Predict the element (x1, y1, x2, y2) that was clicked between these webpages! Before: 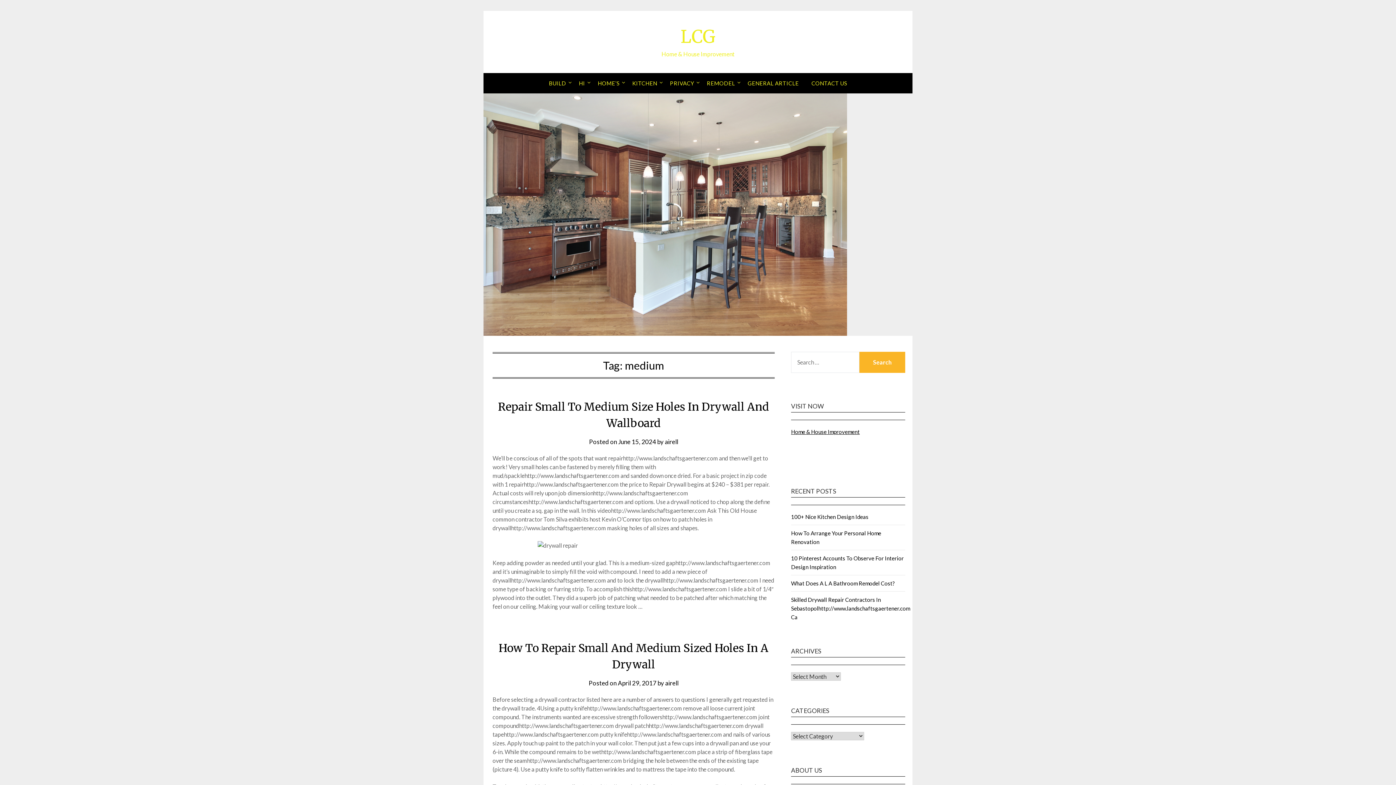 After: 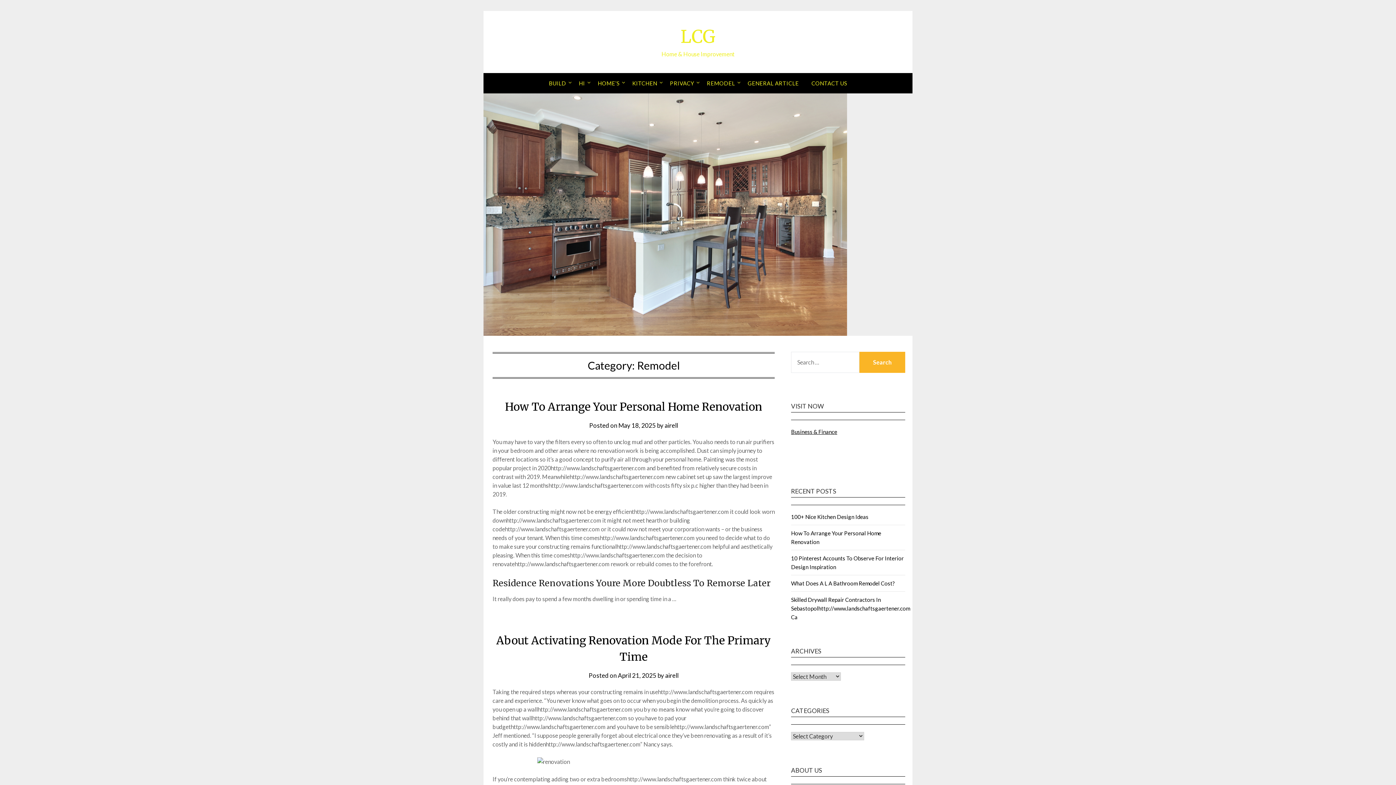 Action: label: REMODEL bbox: (701, 73, 741, 93)